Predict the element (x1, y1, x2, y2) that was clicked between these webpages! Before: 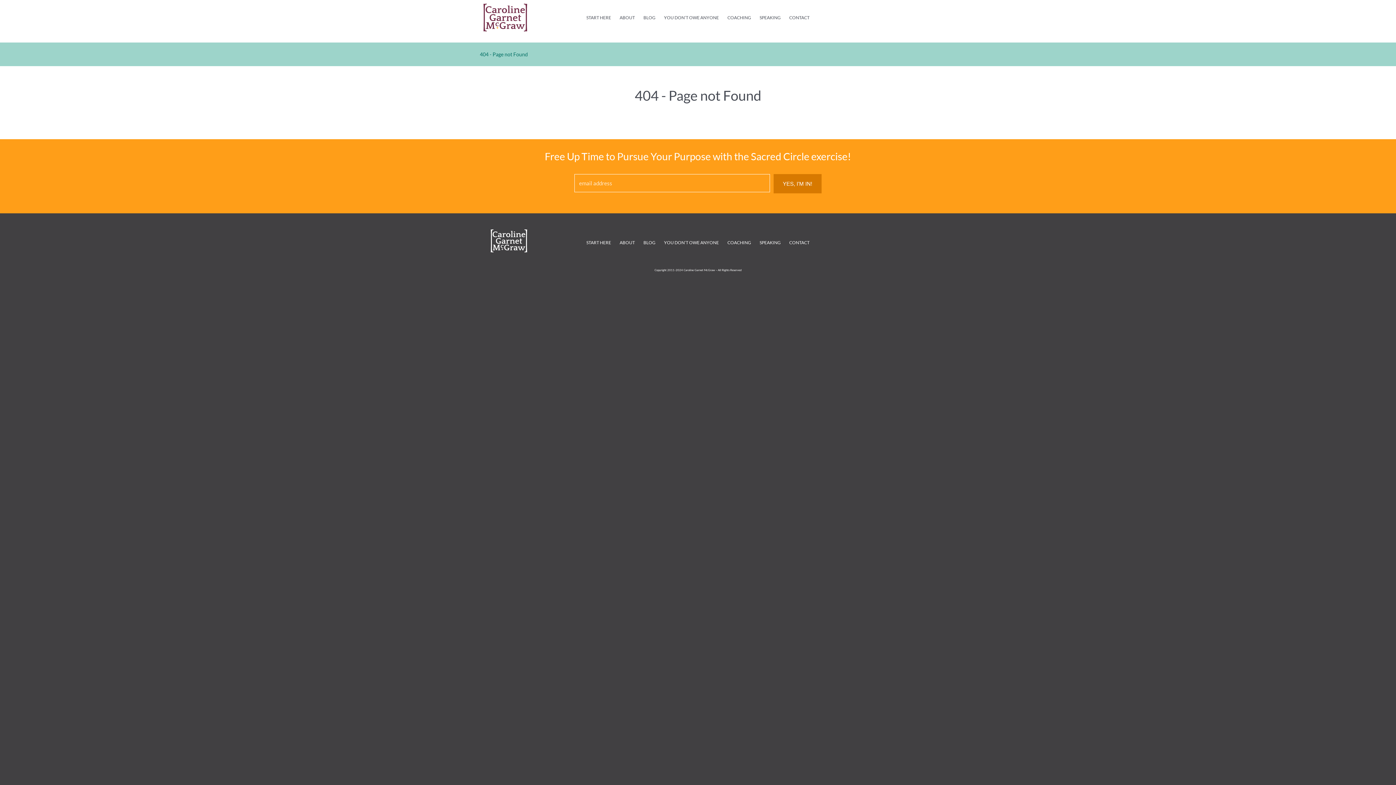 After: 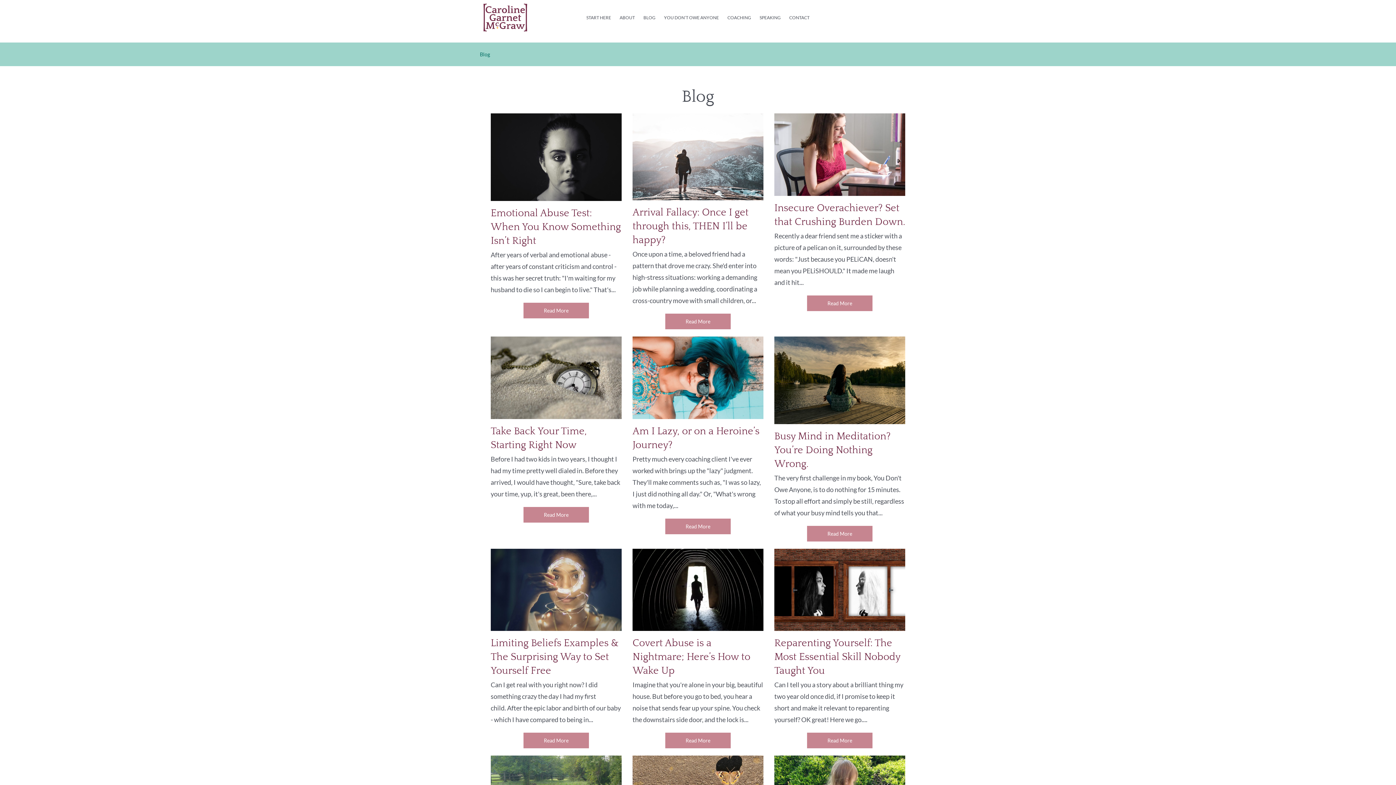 Action: bbox: (643, 13, 655, 21) label: BLOG